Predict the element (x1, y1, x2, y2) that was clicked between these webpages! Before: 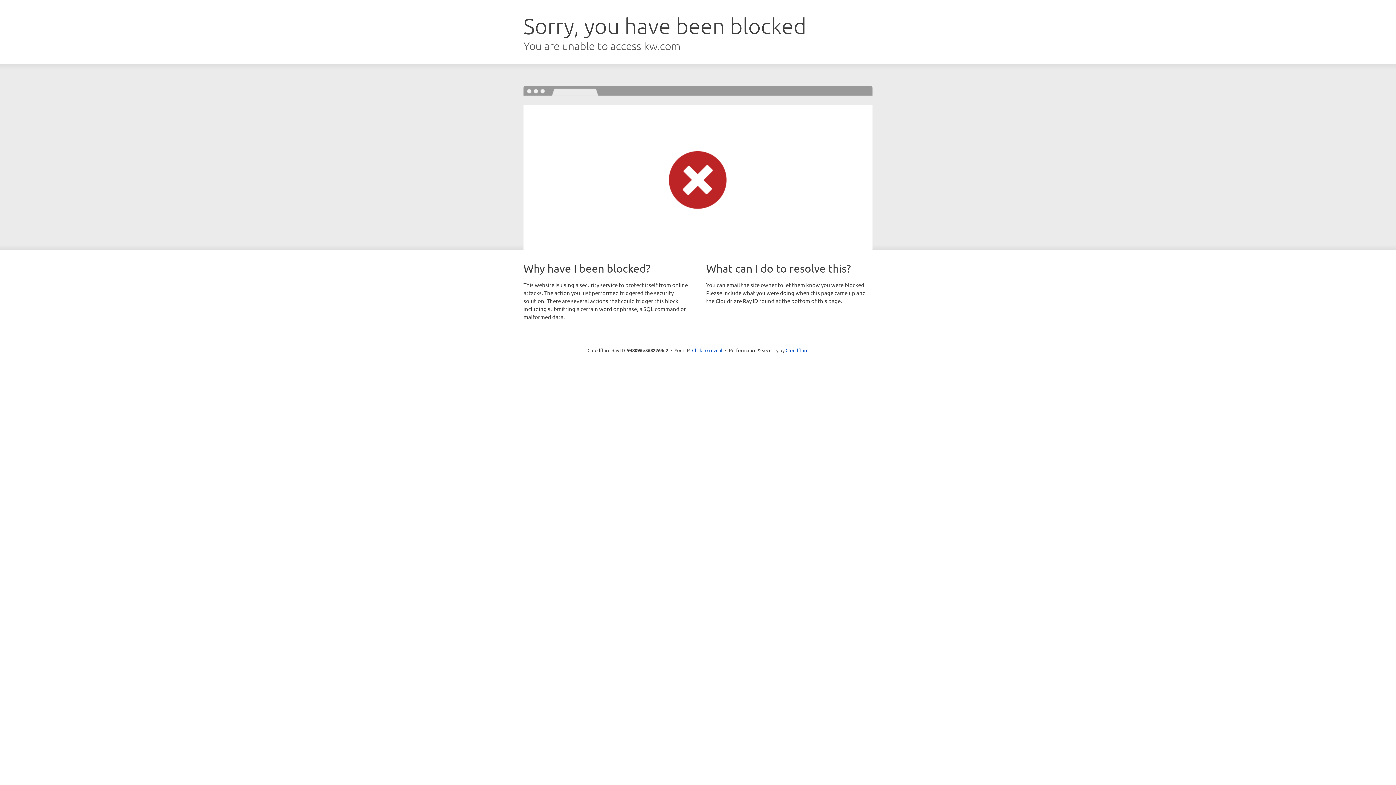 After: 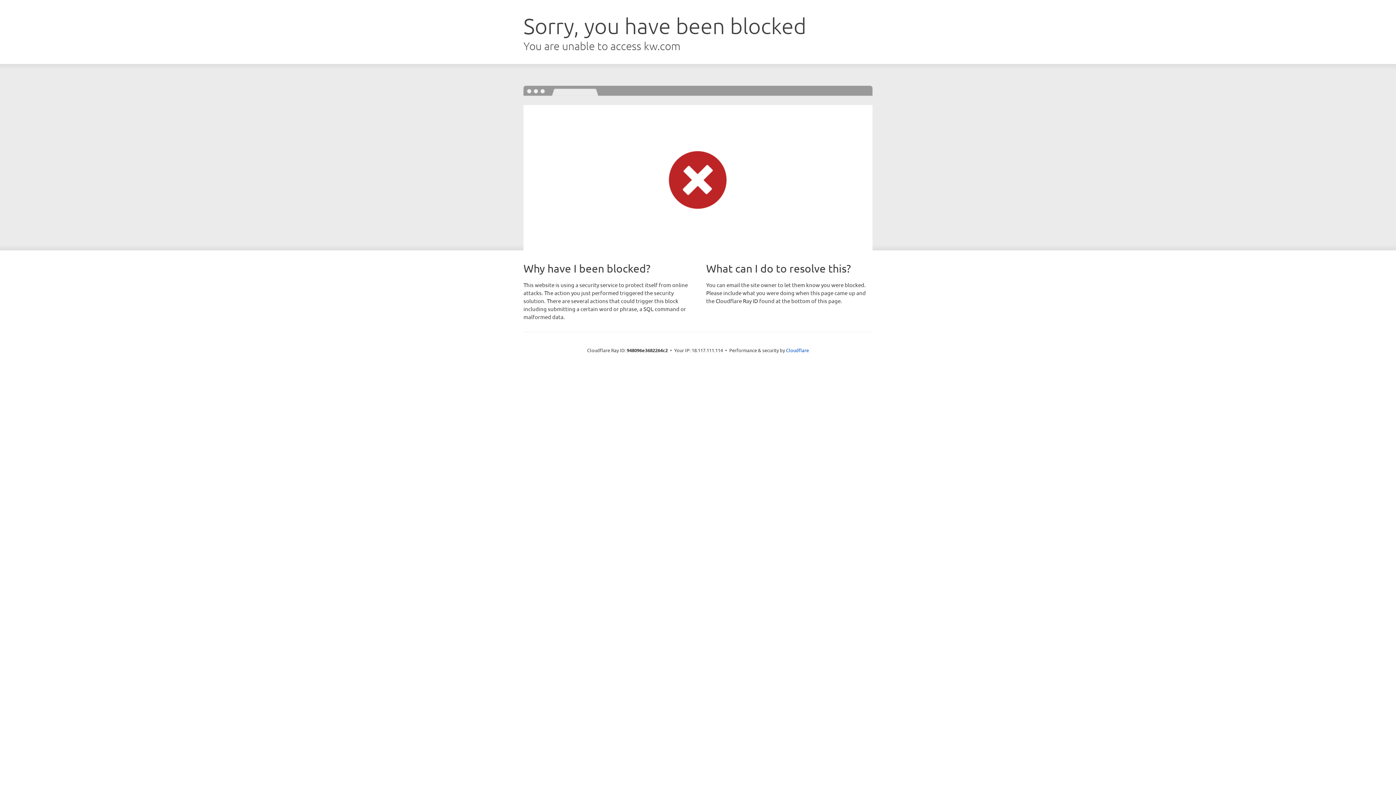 Action: bbox: (692, 346, 722, 353) label: Click to reveal